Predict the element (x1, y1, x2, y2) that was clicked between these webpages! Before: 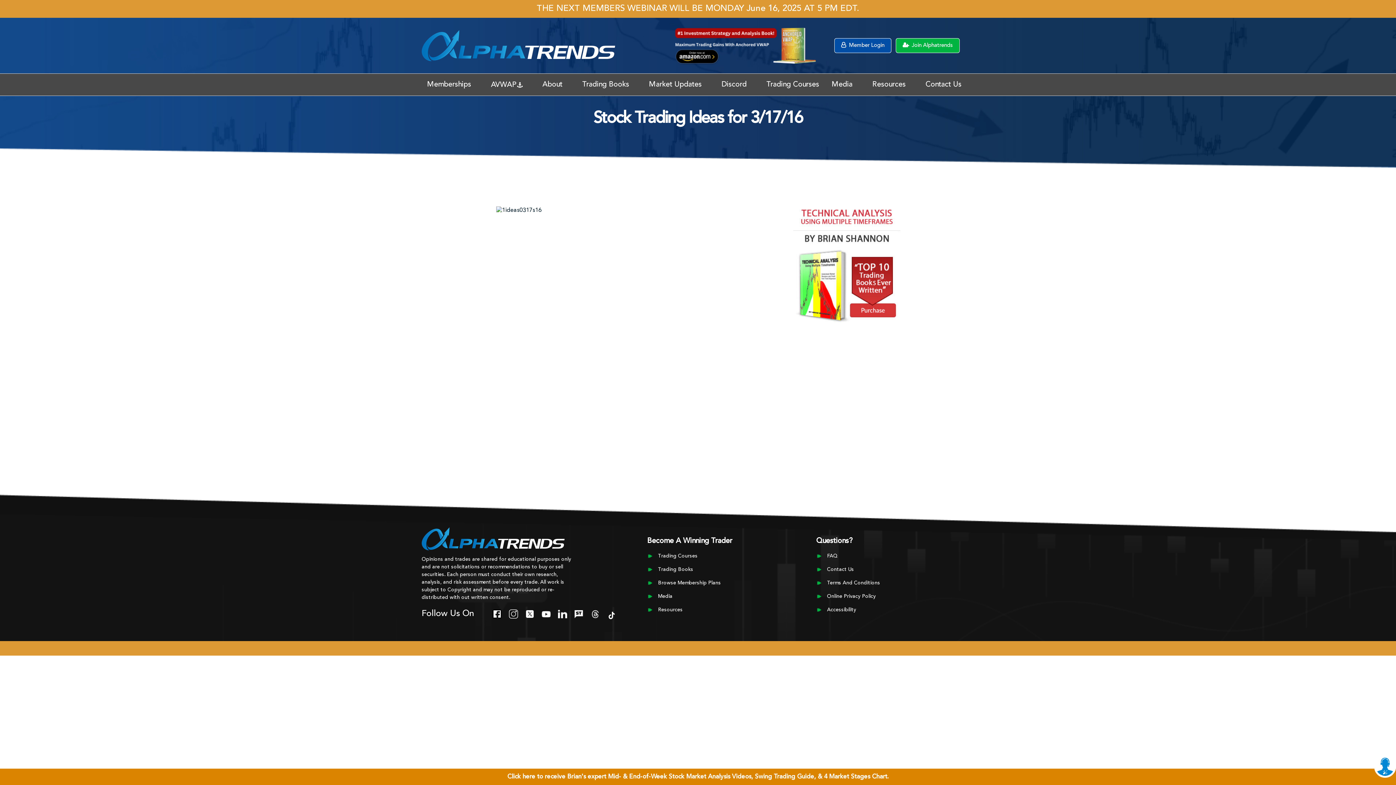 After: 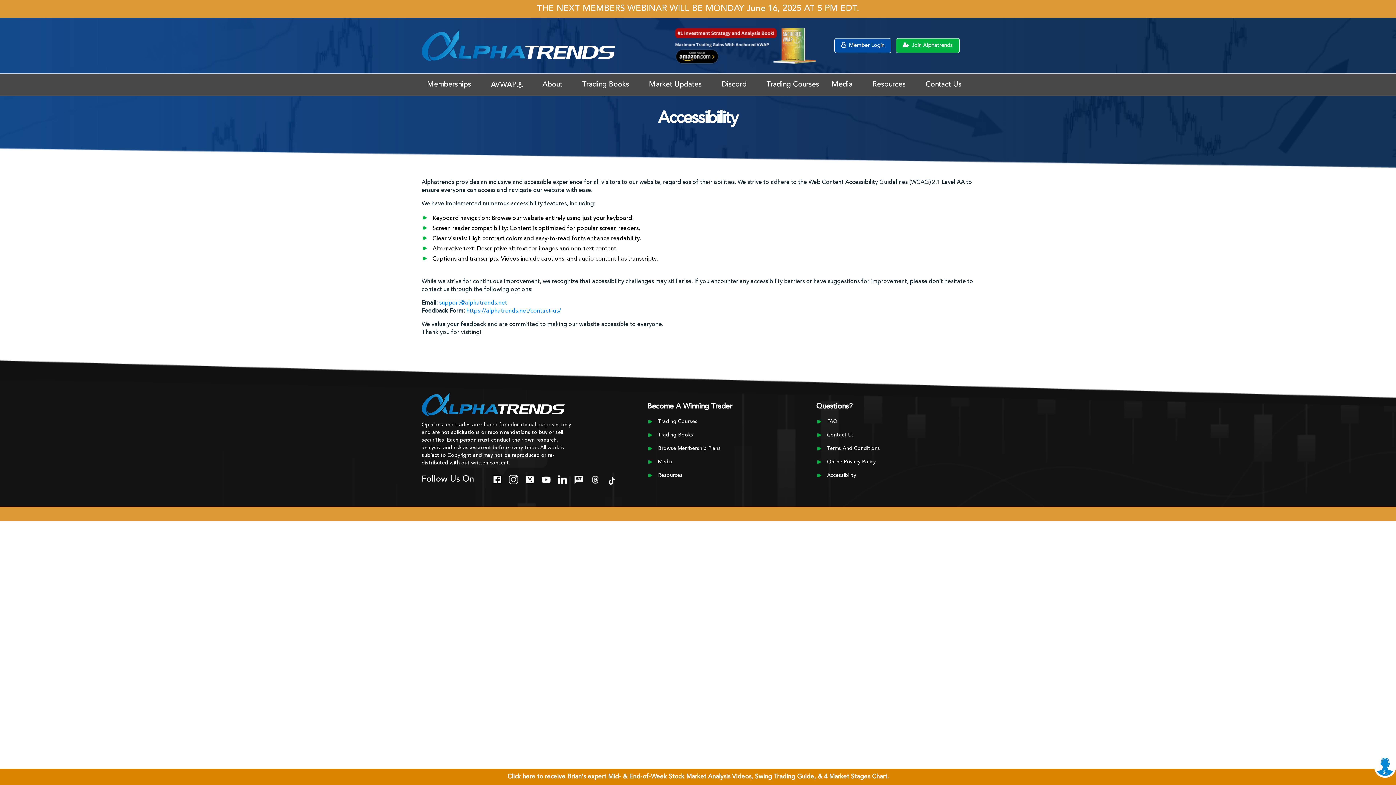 Action: label: Accessibility bbox: (827, 607, 856, 612)